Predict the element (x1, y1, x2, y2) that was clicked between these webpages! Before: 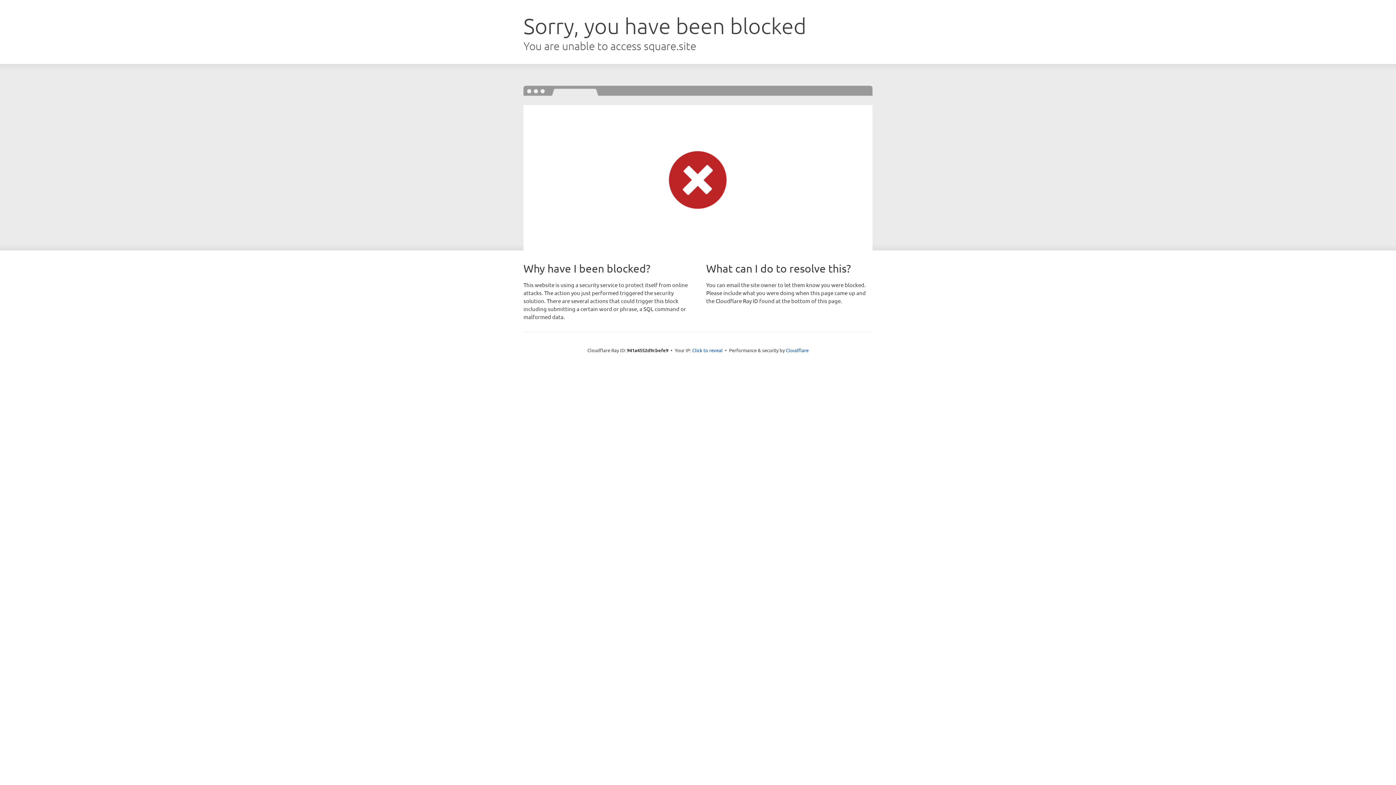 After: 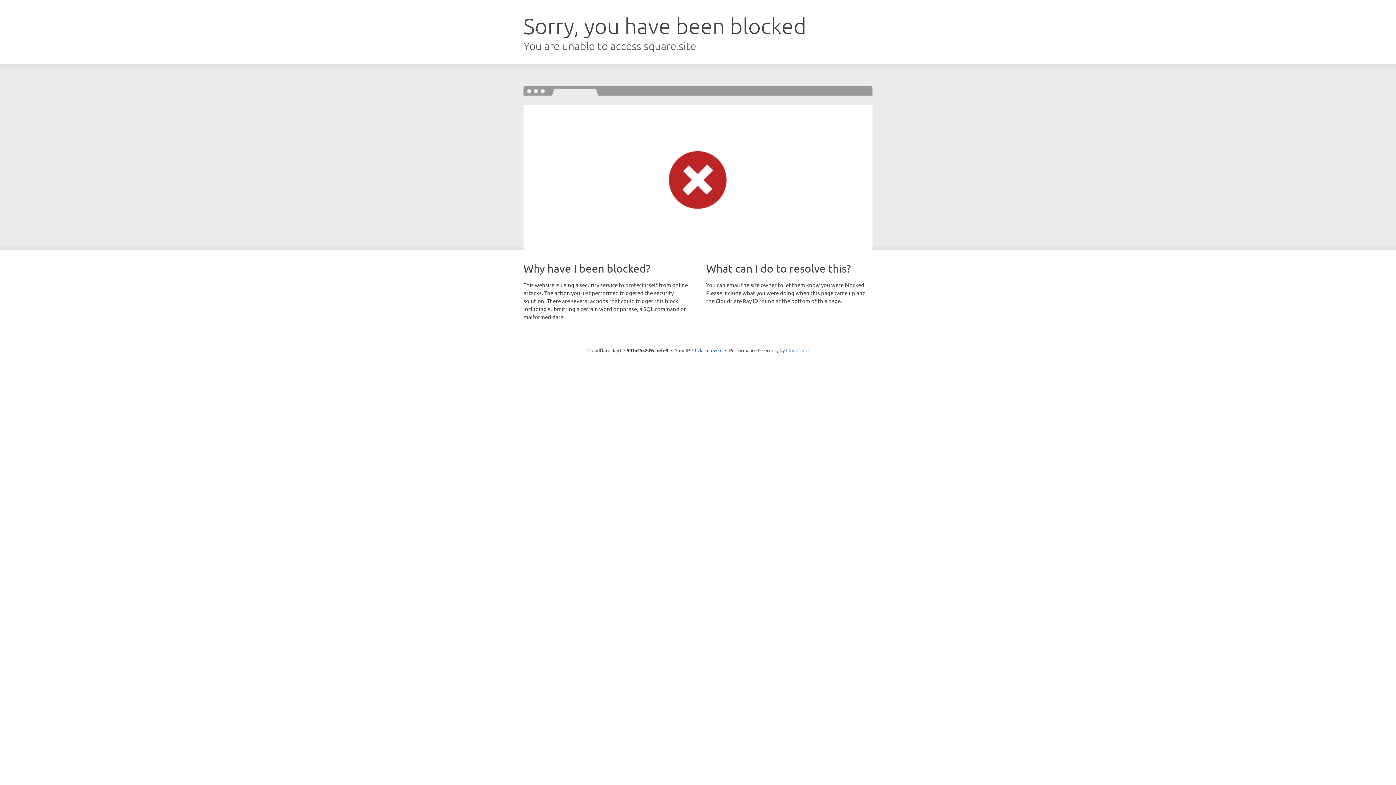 Action: label: Cloudflare bbox: (786, 347, 808, 353)